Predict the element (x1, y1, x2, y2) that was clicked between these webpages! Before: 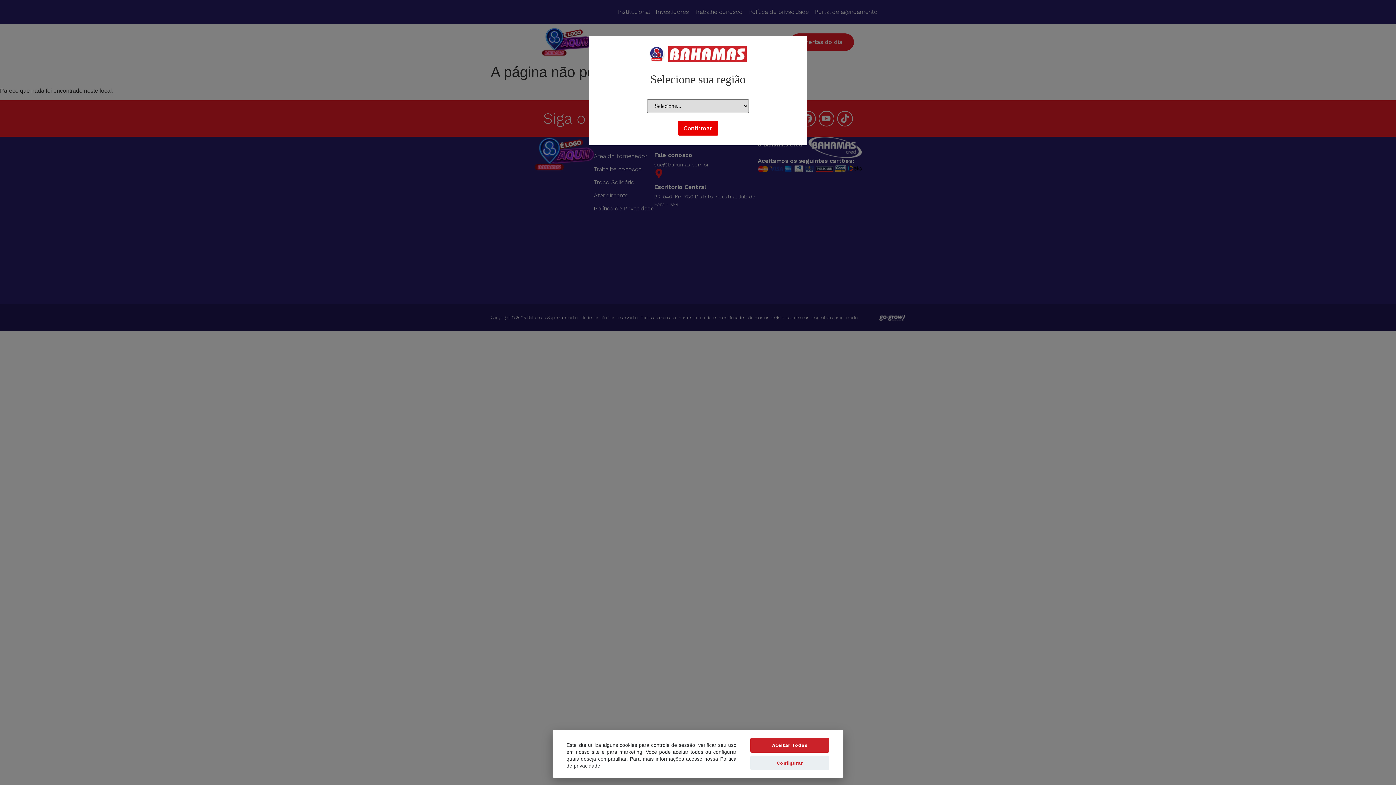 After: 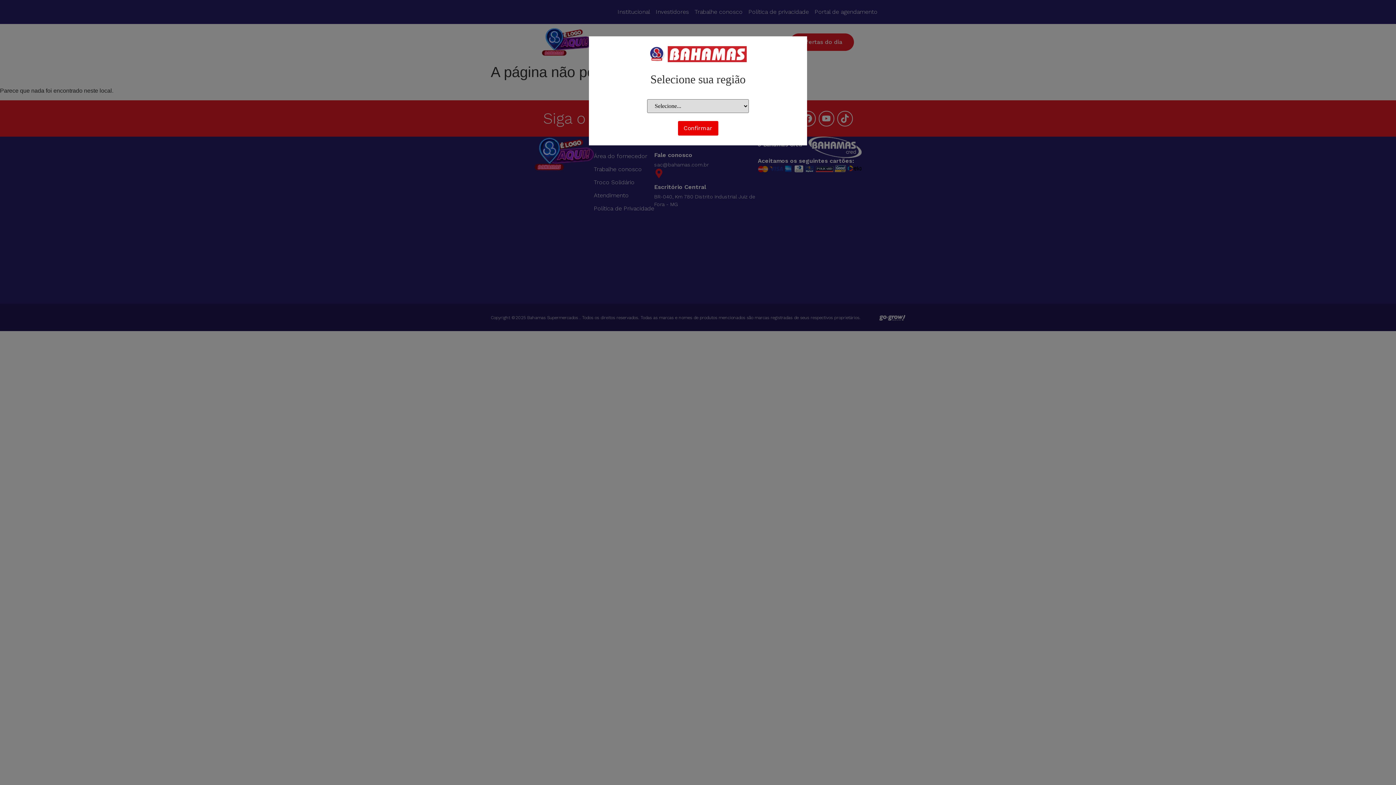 Action: bbox: (750, 738, 829, 753) label: Aceitar Todos